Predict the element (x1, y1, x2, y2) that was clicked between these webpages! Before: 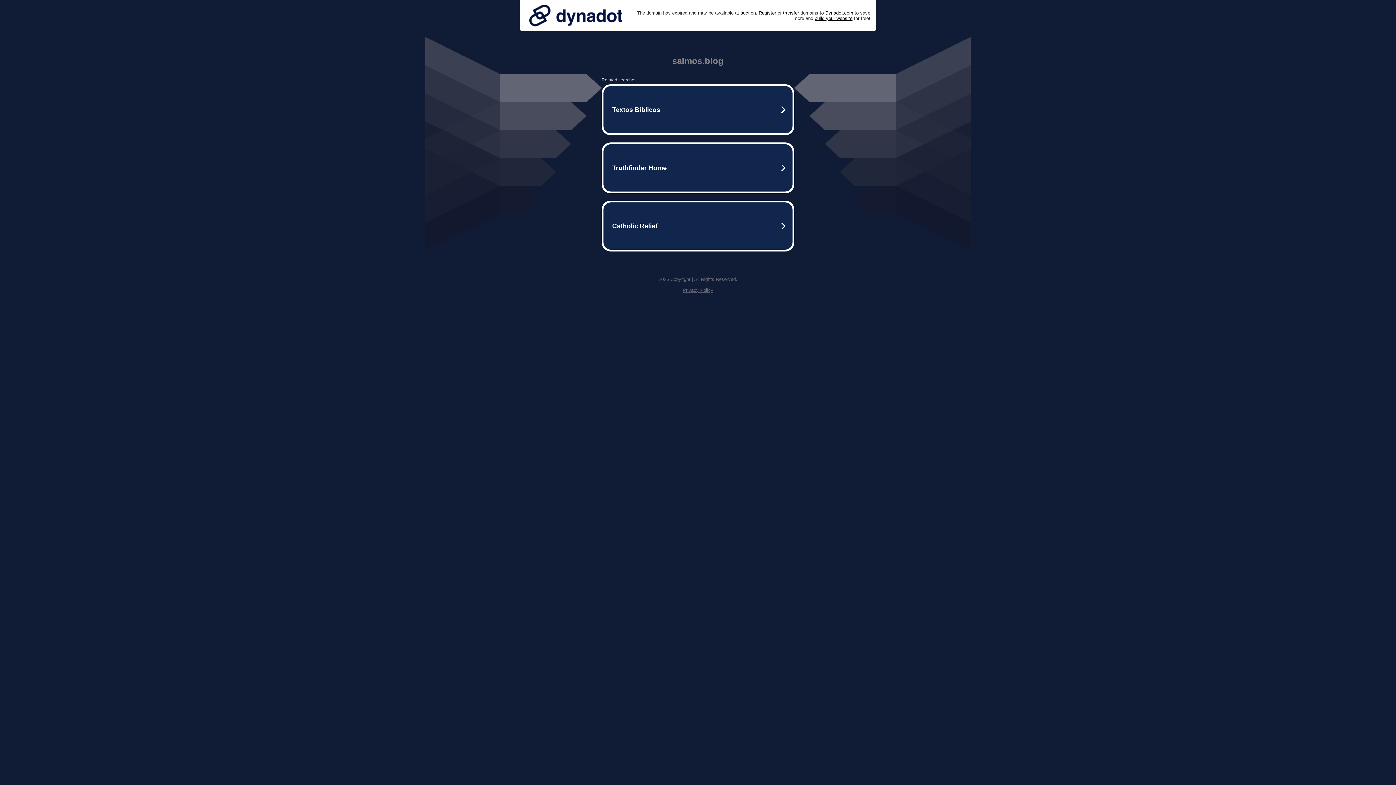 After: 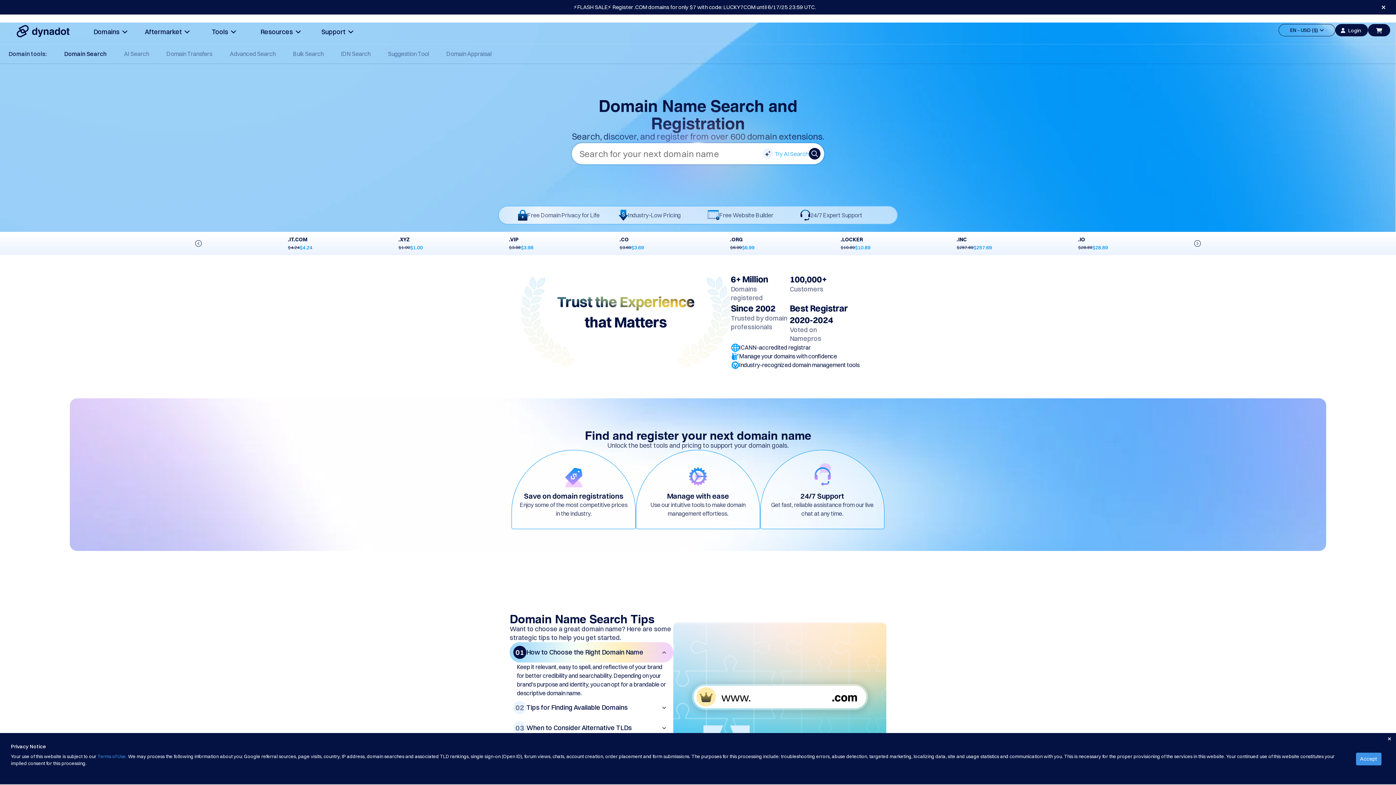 Action: bbox: (758, 10, 776, 15) label: Register